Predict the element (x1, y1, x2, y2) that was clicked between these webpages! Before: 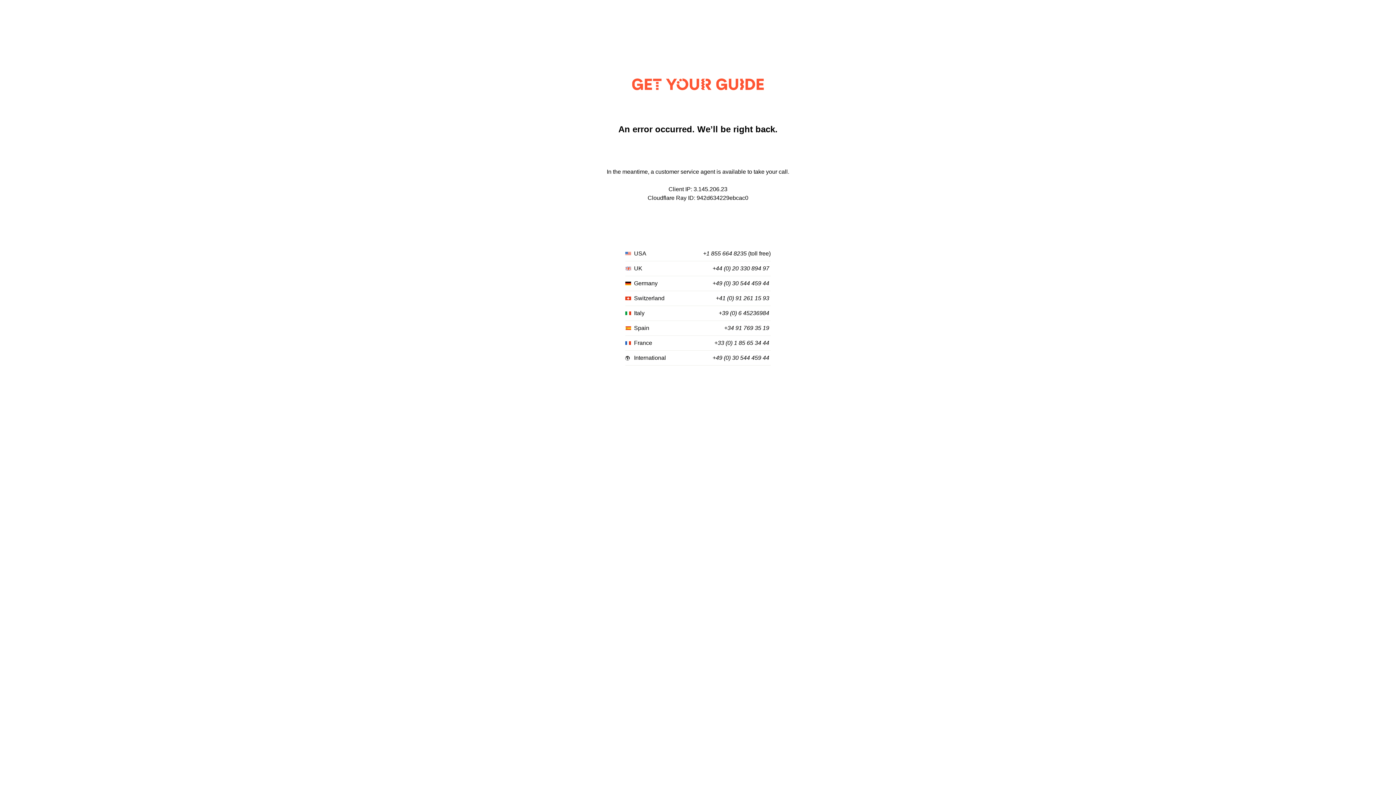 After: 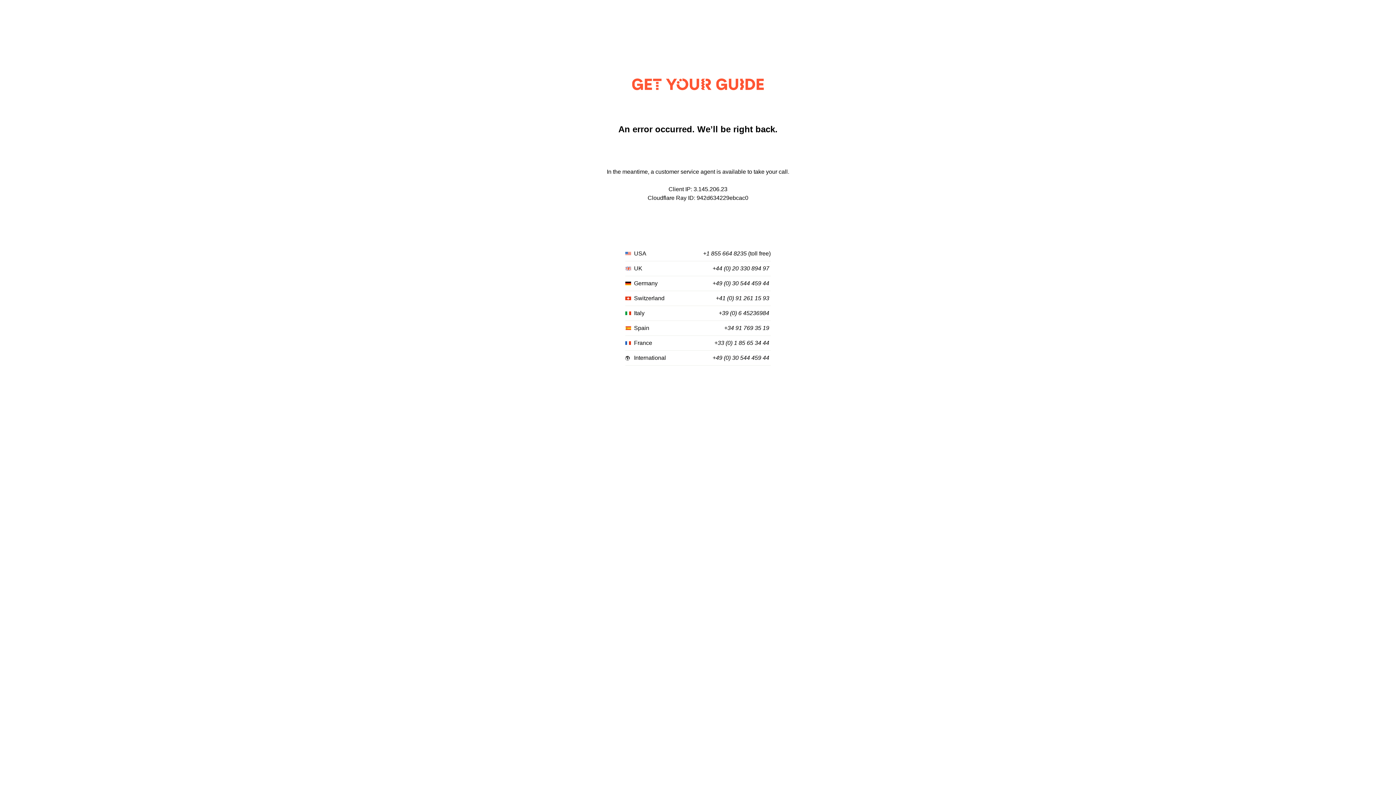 Action: bbox: (703, 250, 746, 257) label: +1 855 664 8235